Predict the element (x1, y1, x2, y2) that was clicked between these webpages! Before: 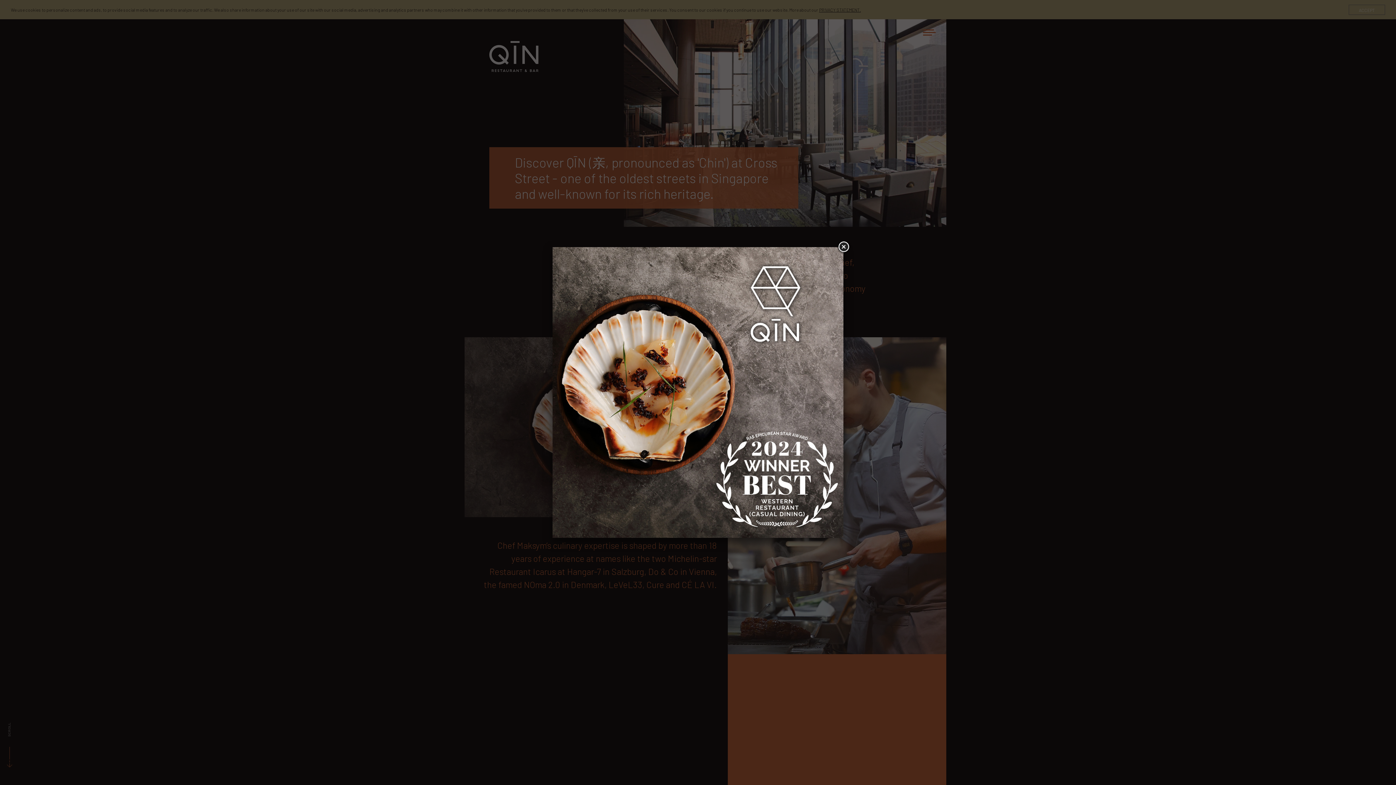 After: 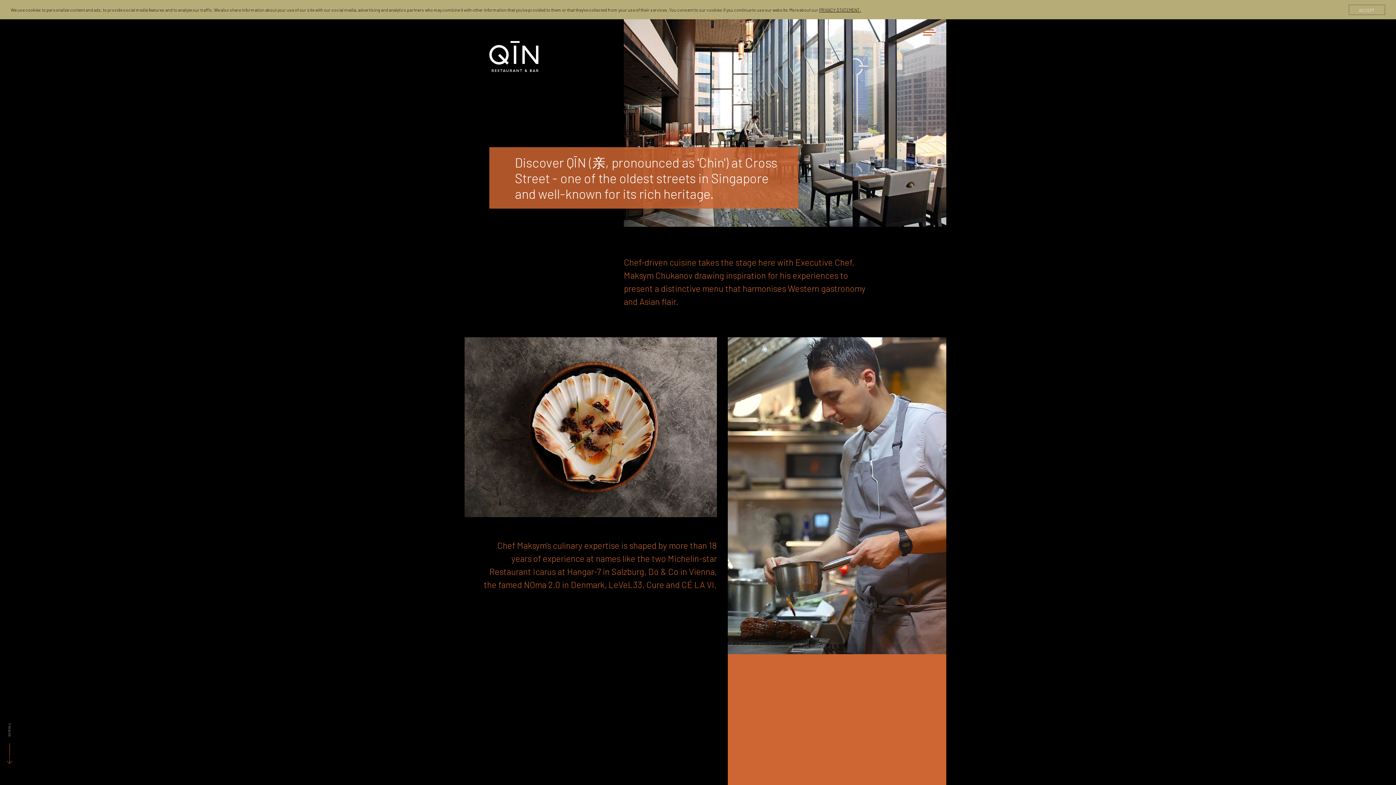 Action: bbox: (837, 240, 850, 253)